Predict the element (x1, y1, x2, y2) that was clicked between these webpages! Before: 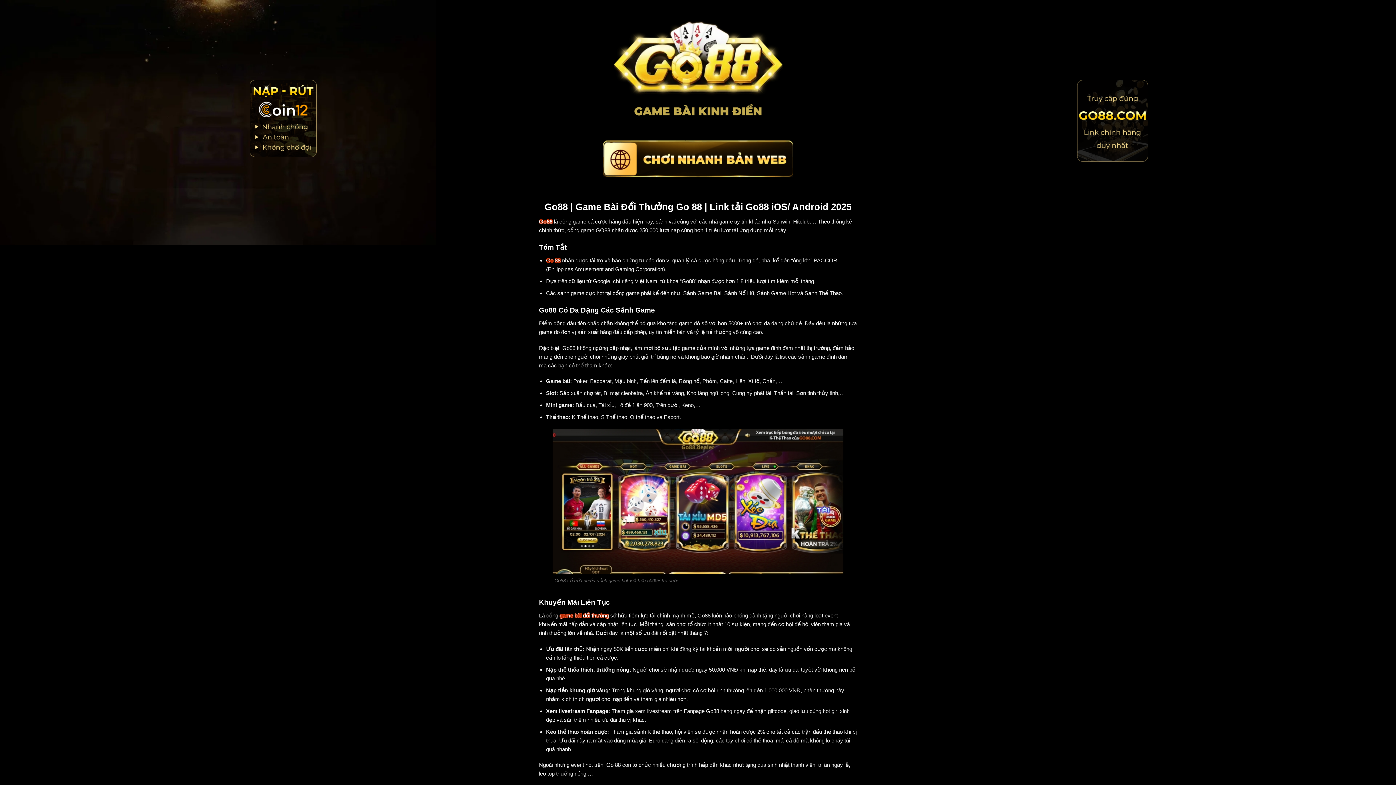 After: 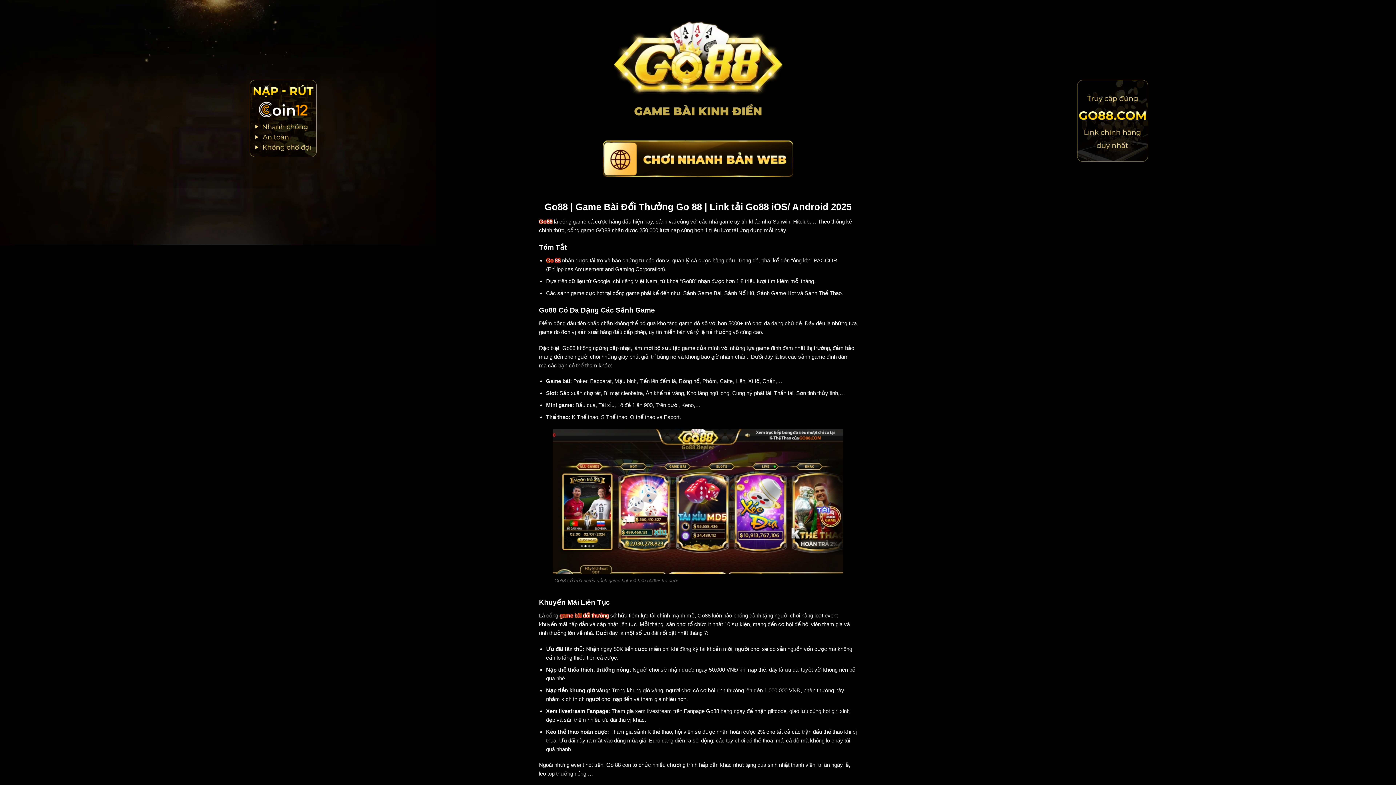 Action: bbox: (1077, 80, 1148, 161)